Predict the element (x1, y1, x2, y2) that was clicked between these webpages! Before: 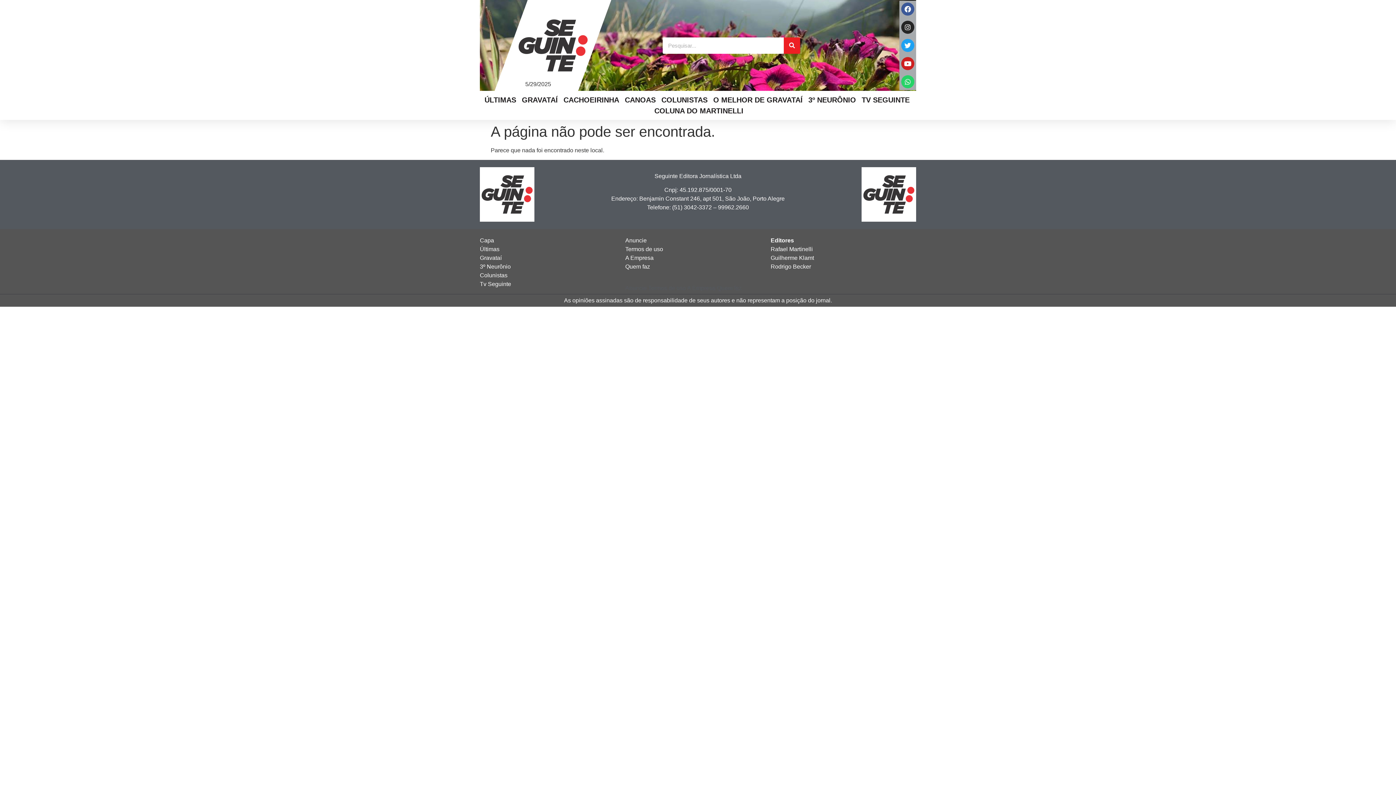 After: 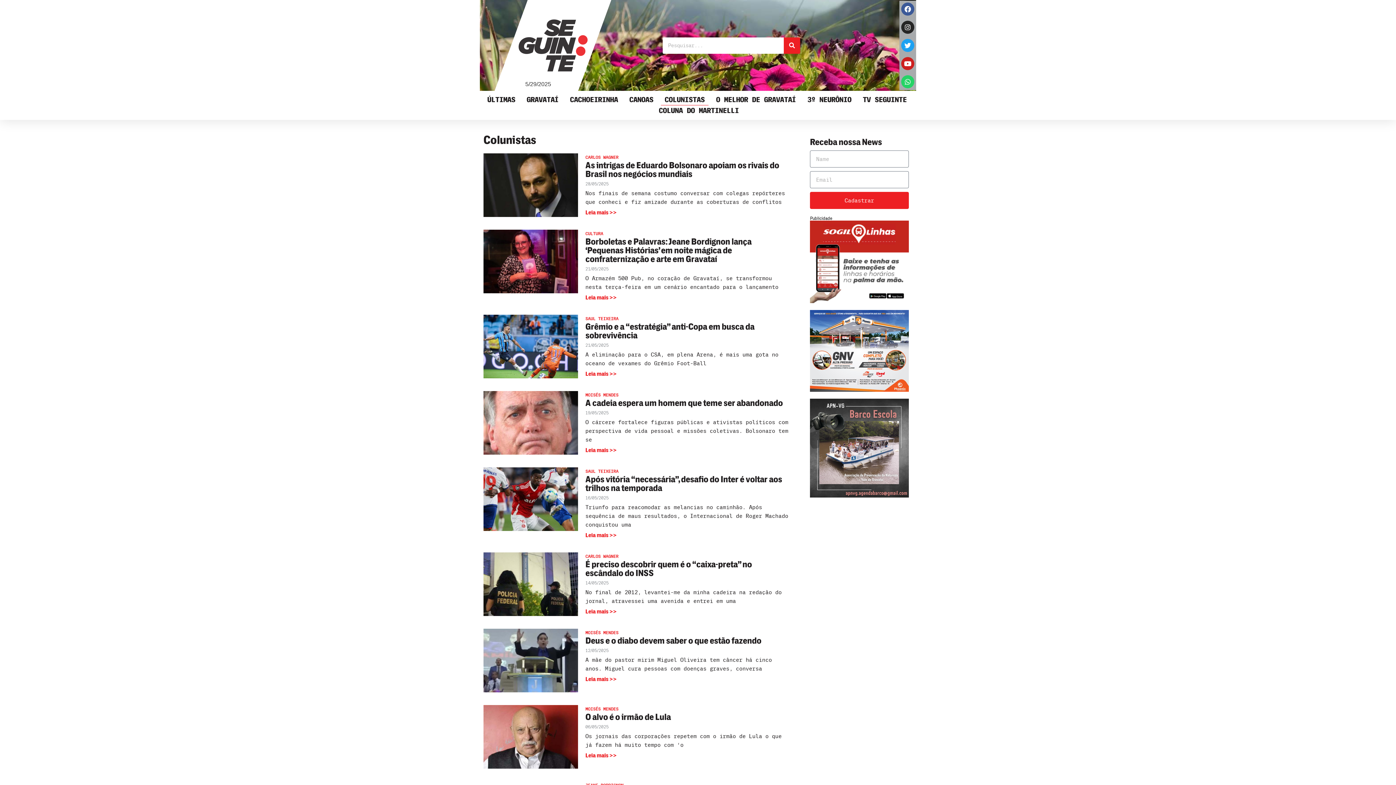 Action: label: Colunistas bbox: (480, 272, 507, 278)